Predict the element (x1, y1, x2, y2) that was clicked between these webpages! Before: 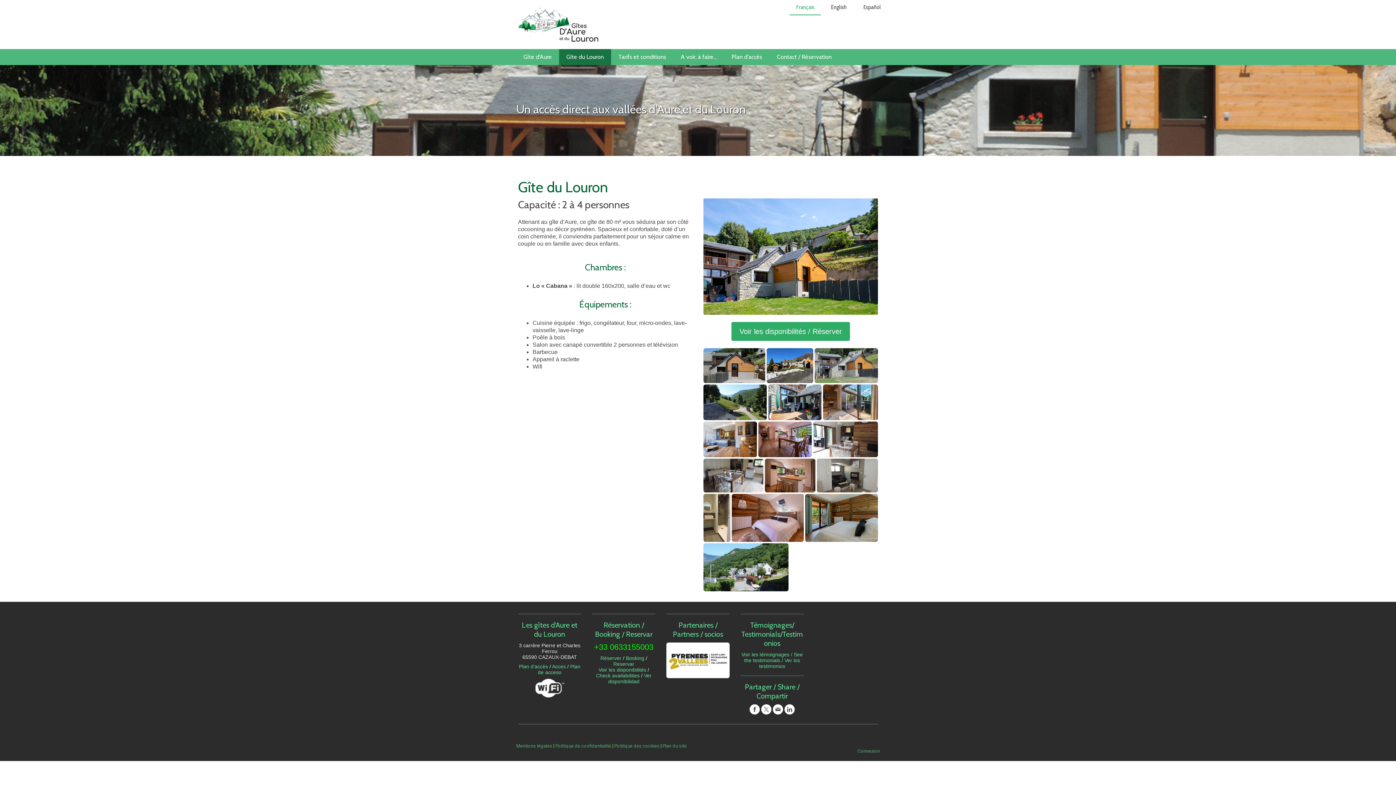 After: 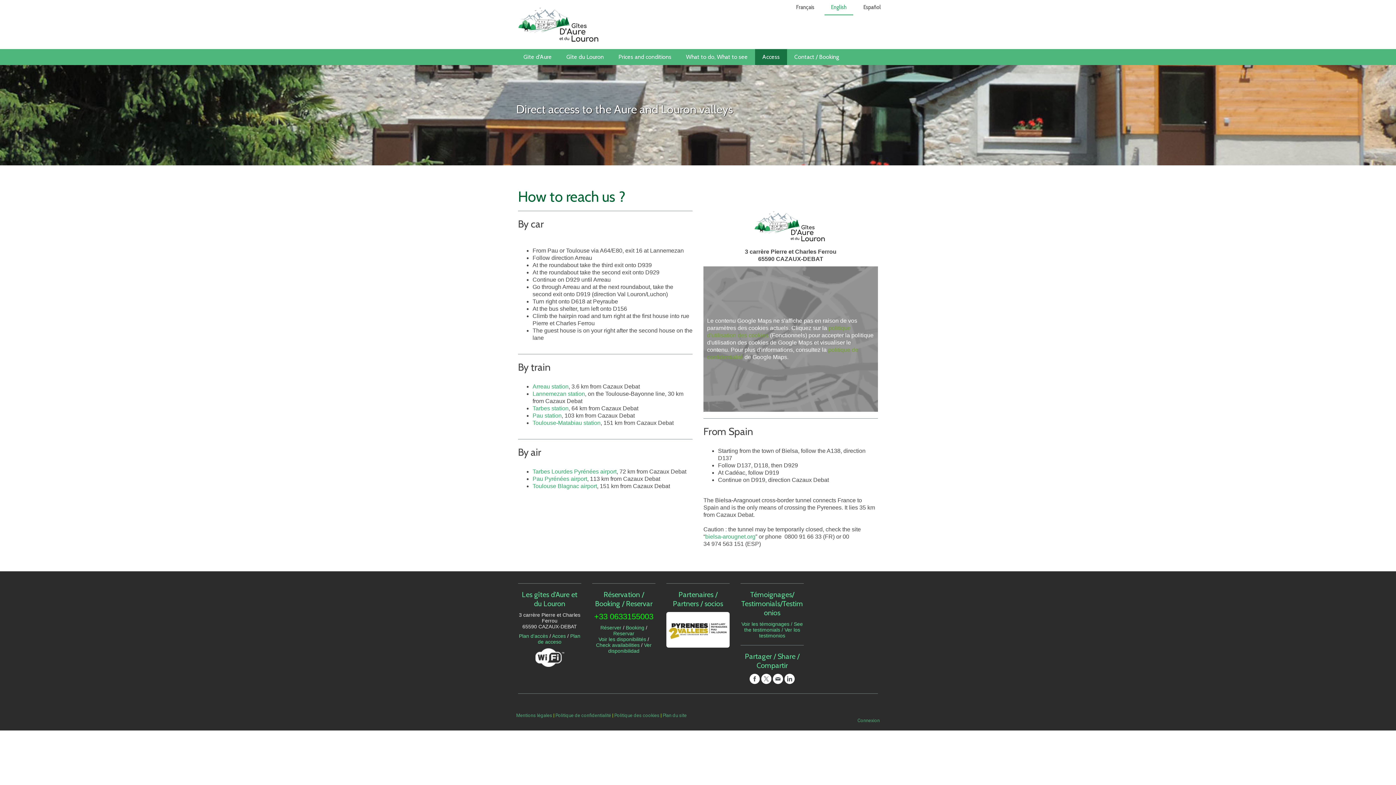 Action: bbox: (552, 664, 566, 669) label: Acces